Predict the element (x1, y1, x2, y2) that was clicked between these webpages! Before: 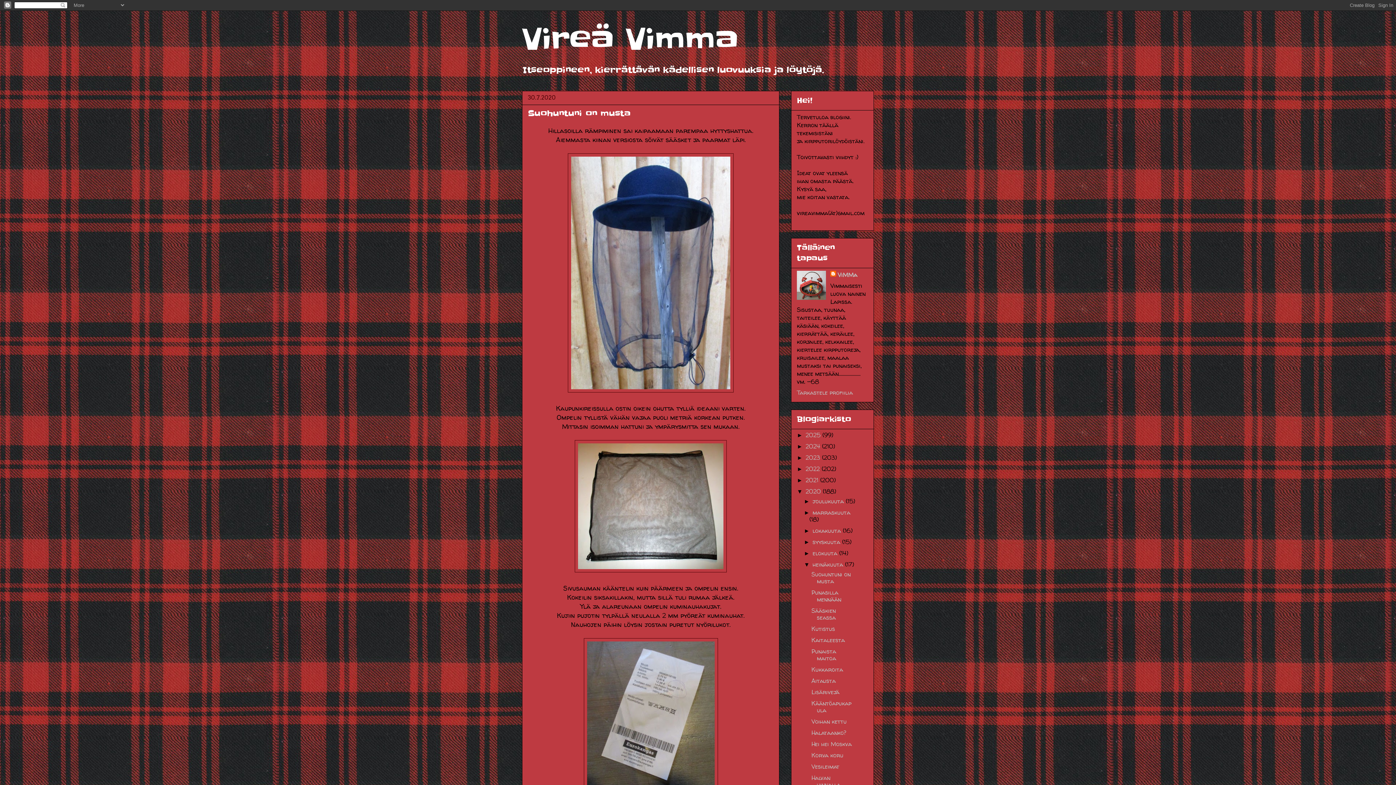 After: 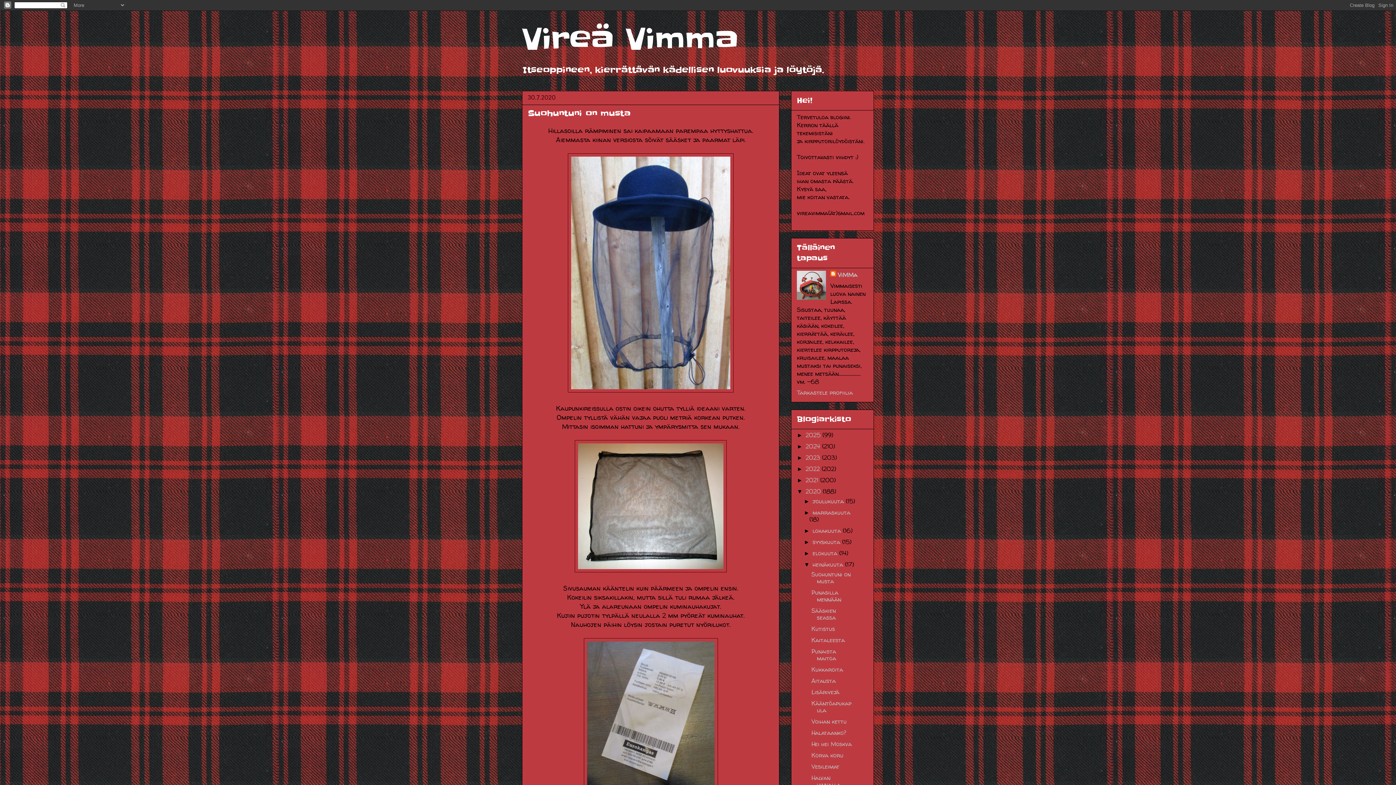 Action: bbox: (812, 560, 845, 568) label: heinäkuuta 